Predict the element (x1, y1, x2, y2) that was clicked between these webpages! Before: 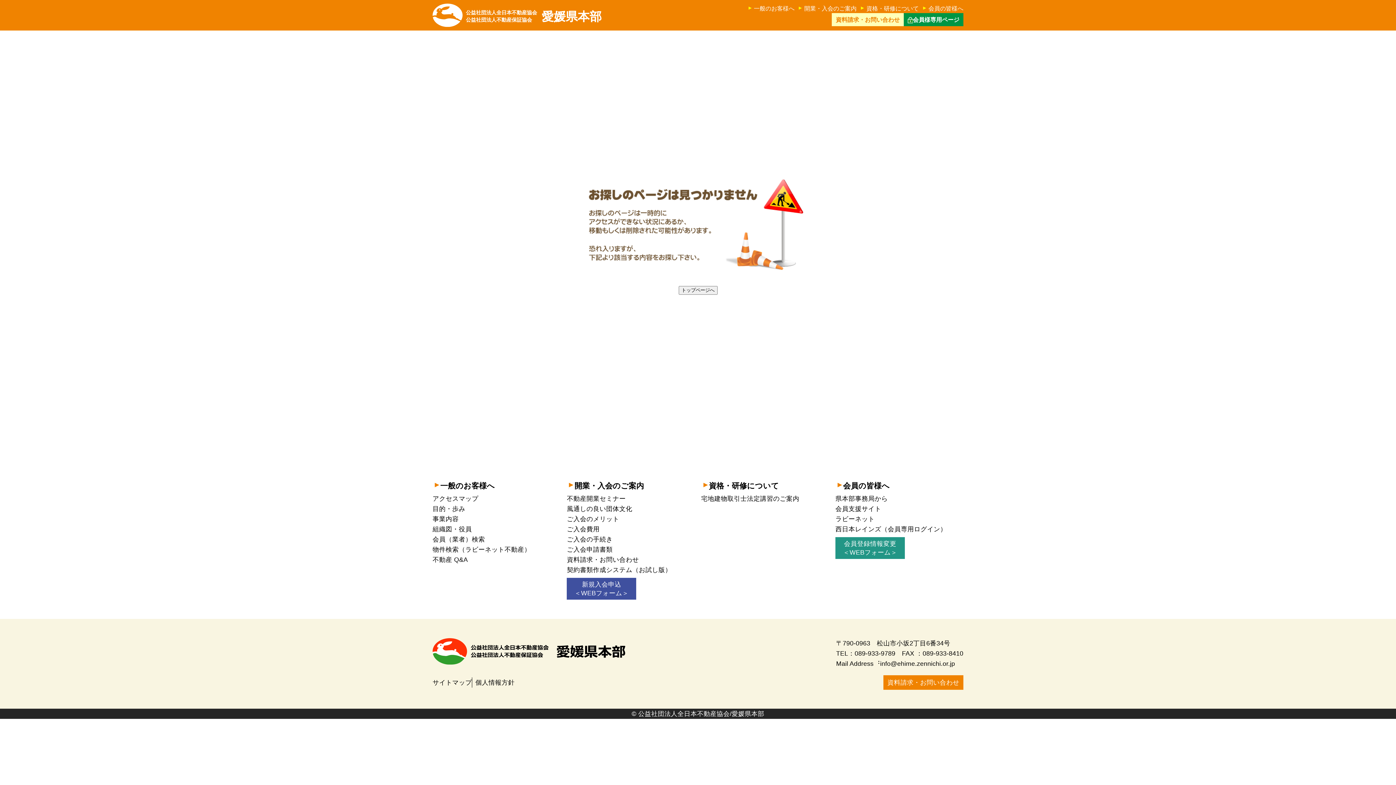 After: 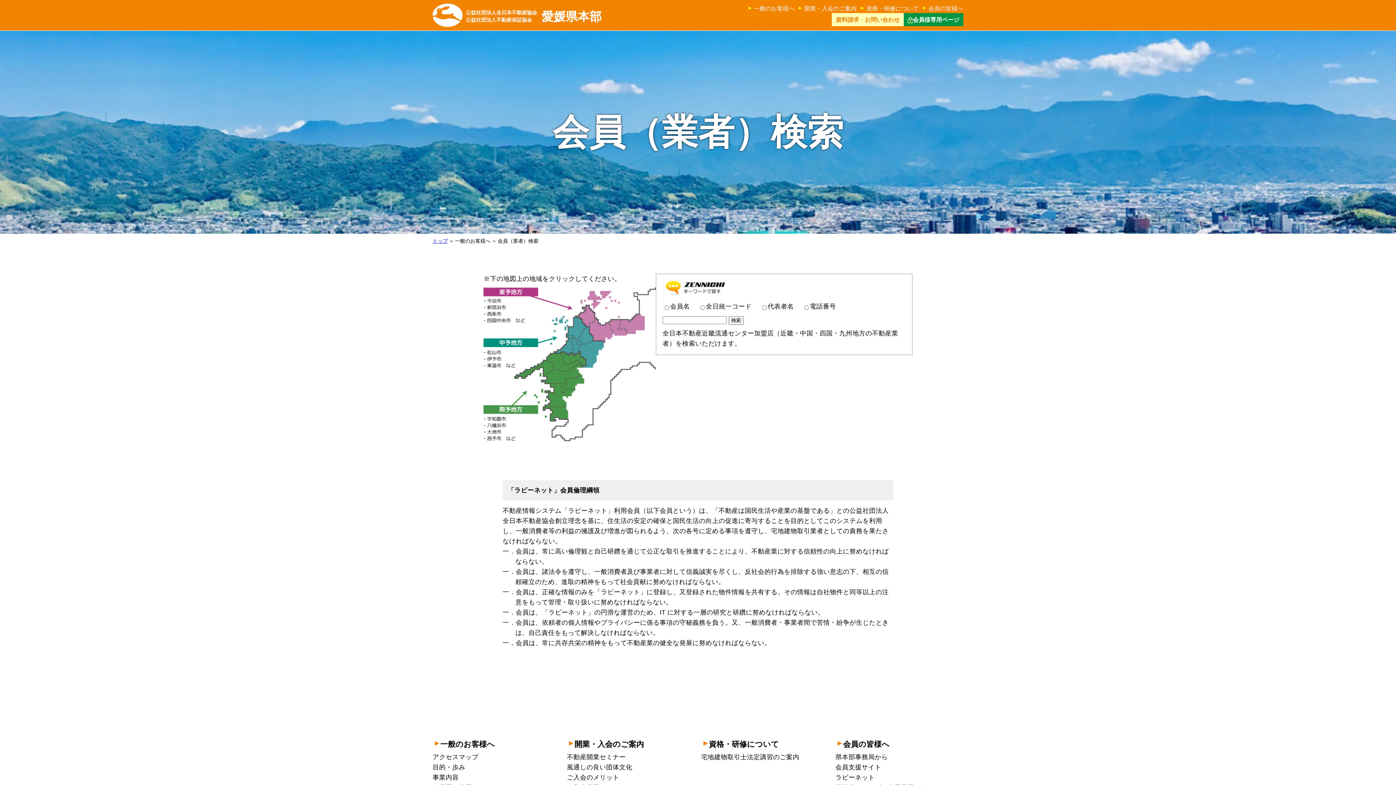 Action: bbox: (432, 535, 485, 543) label: 会員（業者）検索